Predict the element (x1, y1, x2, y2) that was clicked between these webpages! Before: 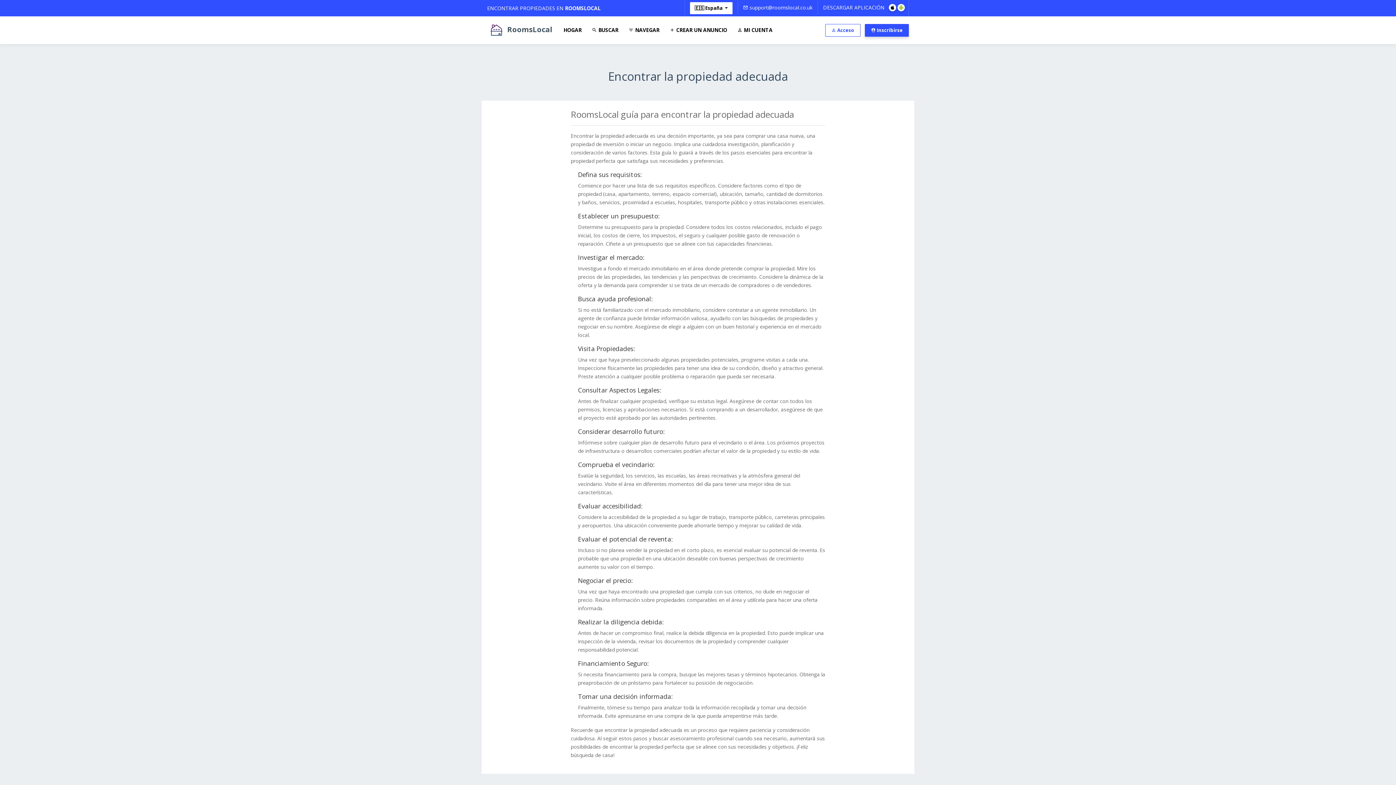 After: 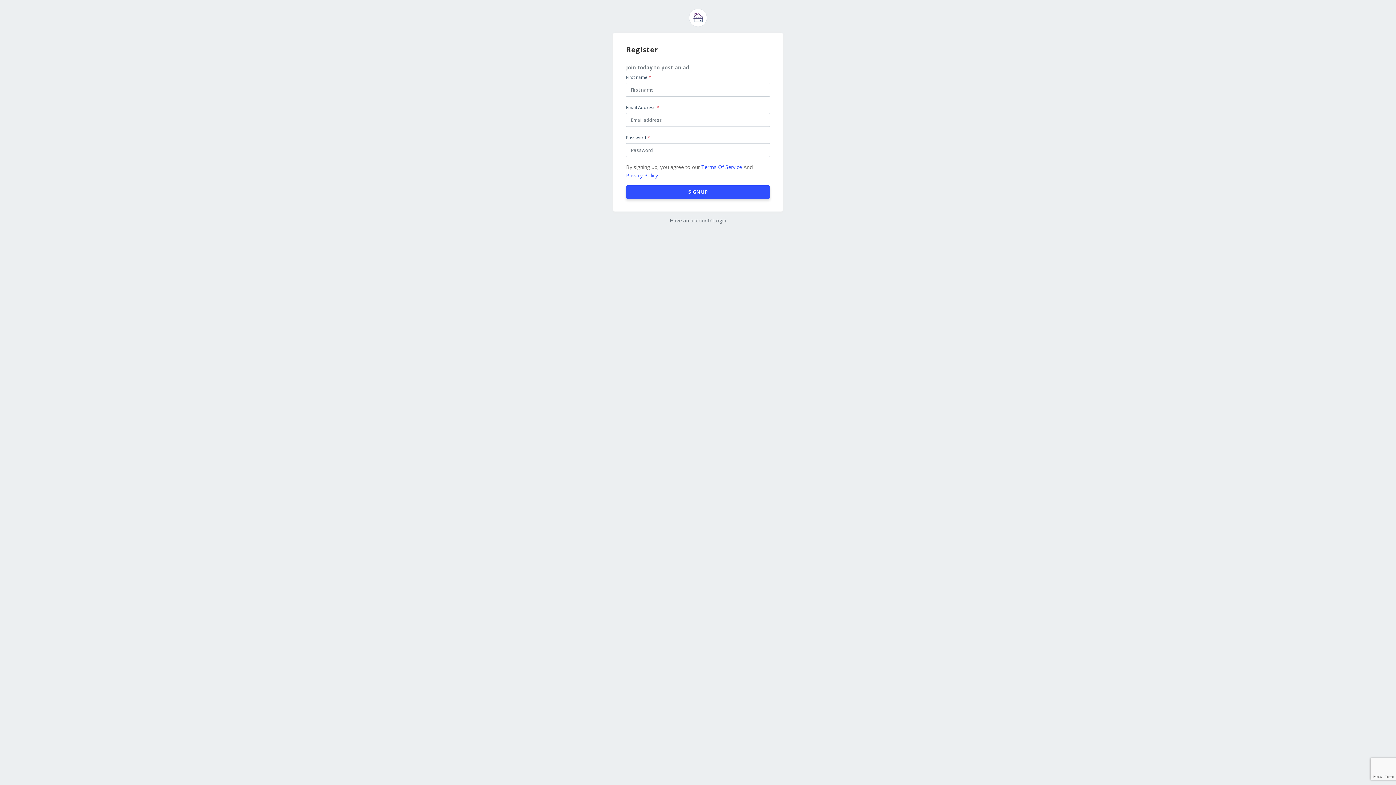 Action: bbox: (664, 16, 732, 44) label:  CREAR UN ANUNCIO